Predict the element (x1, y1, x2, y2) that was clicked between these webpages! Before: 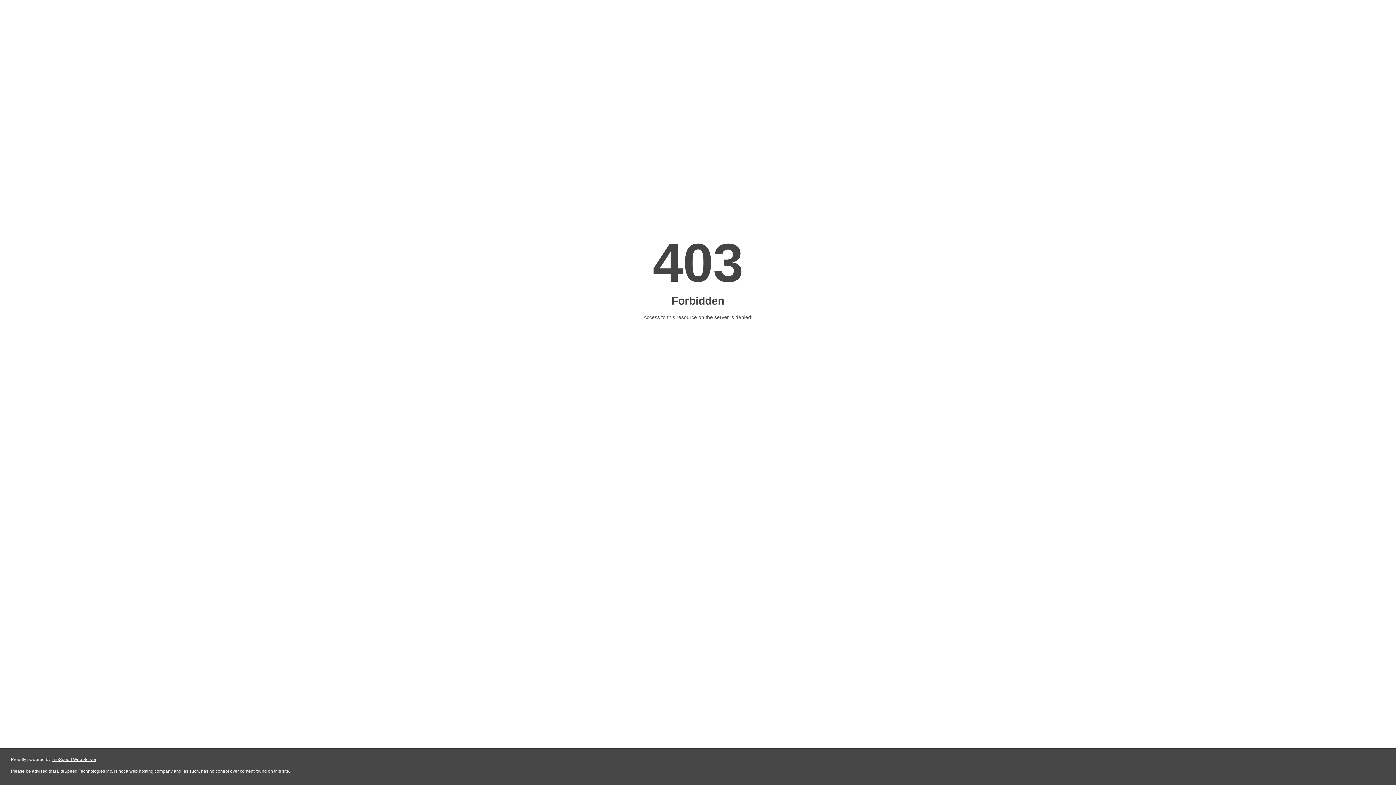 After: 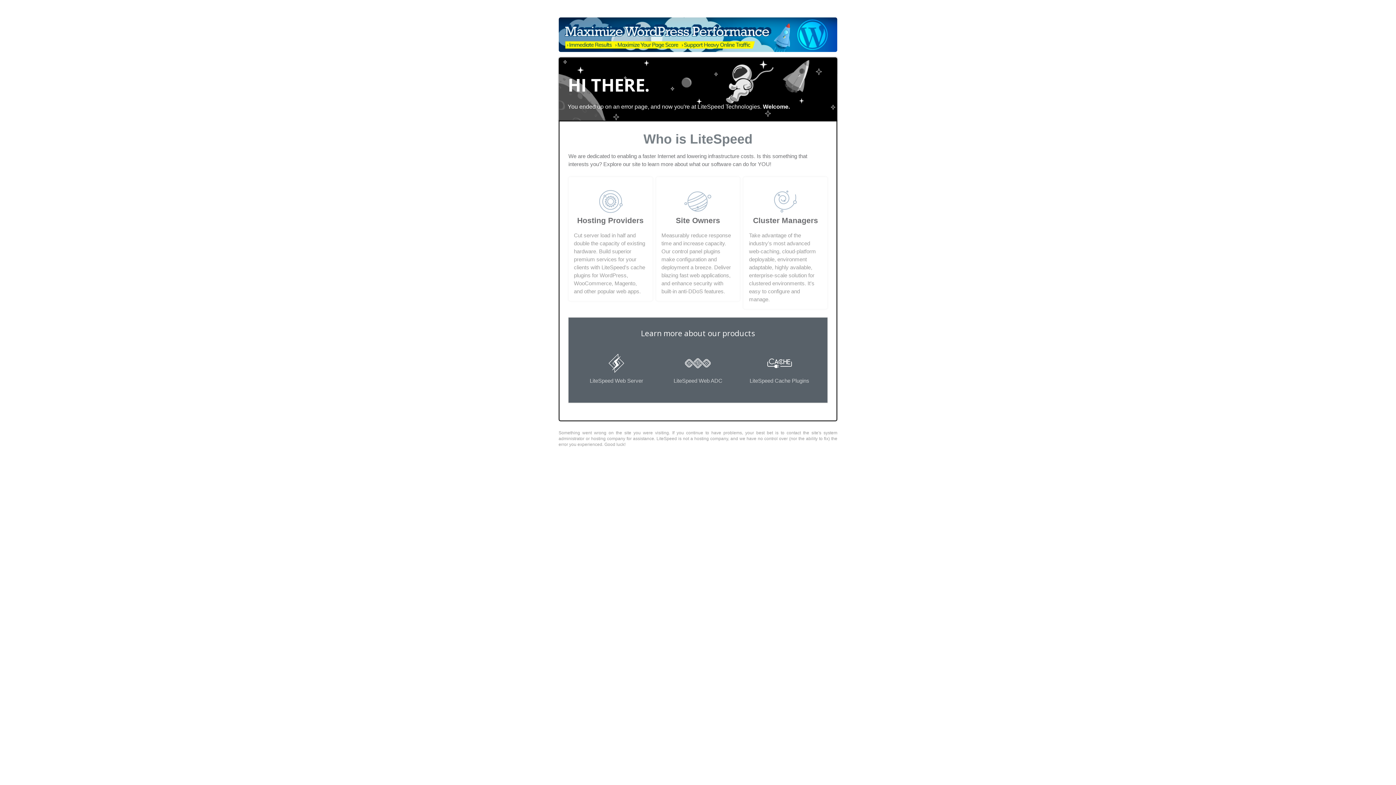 Action: label: LiteSpeed Web Server bbox: (51, 757, 96, 762)